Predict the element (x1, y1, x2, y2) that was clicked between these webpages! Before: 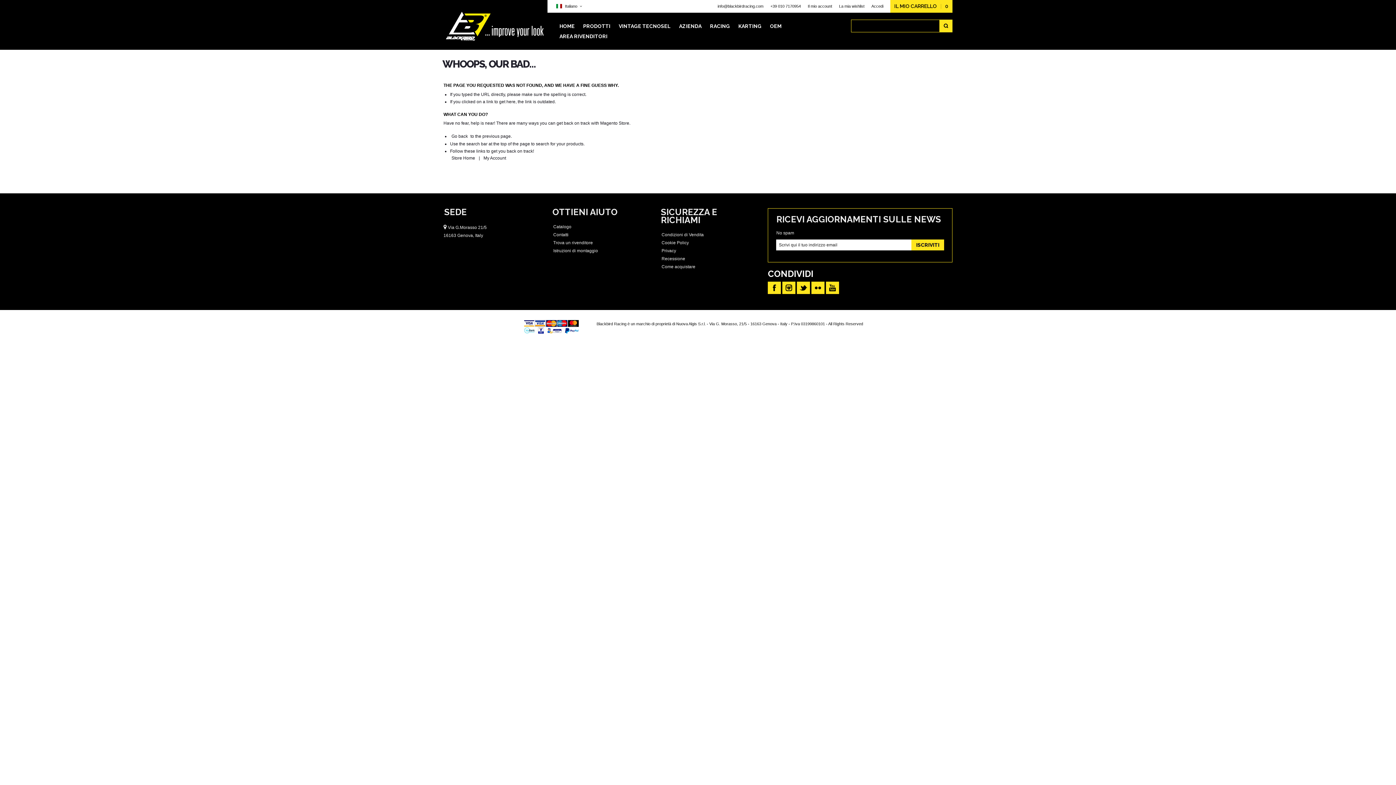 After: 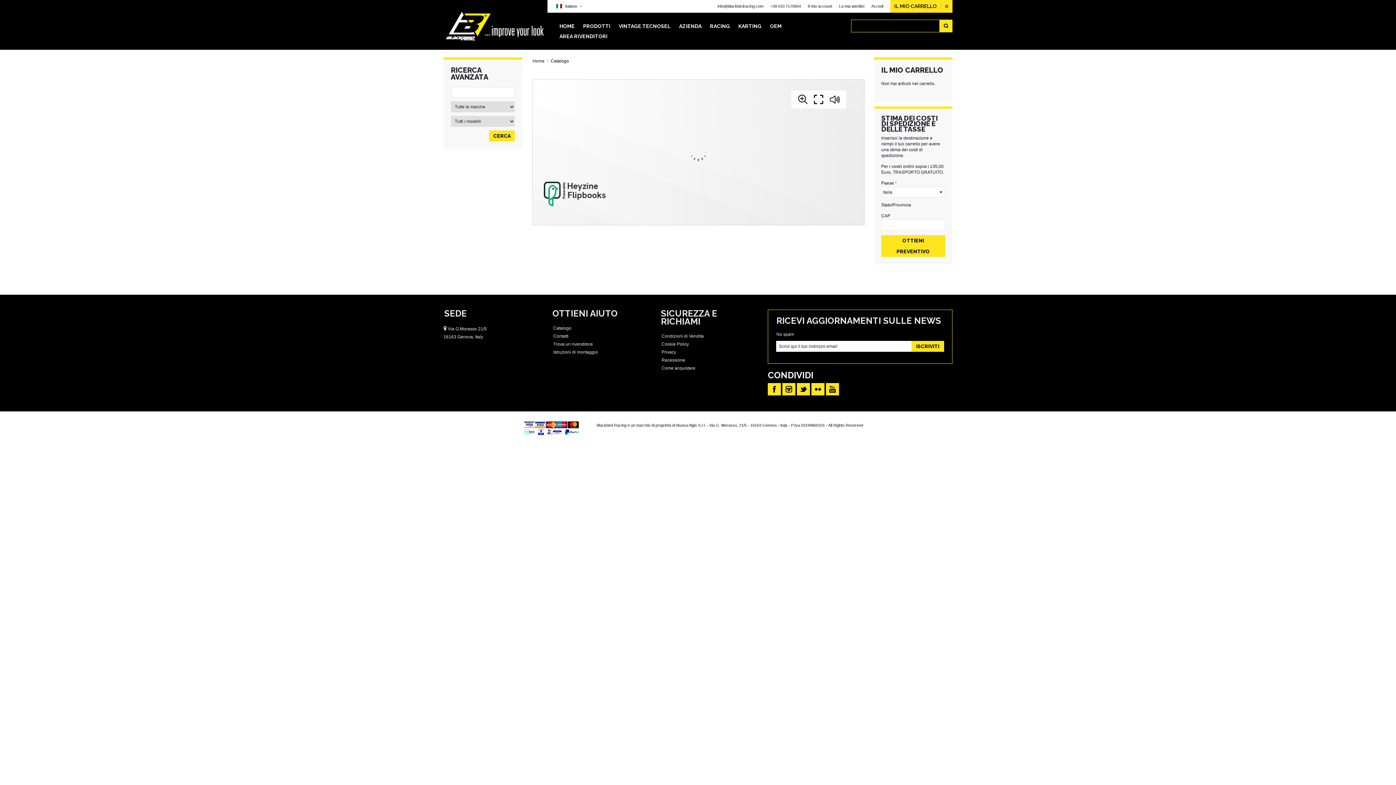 Action: bbox: (551, 223, 573, 230) label: Catalogo